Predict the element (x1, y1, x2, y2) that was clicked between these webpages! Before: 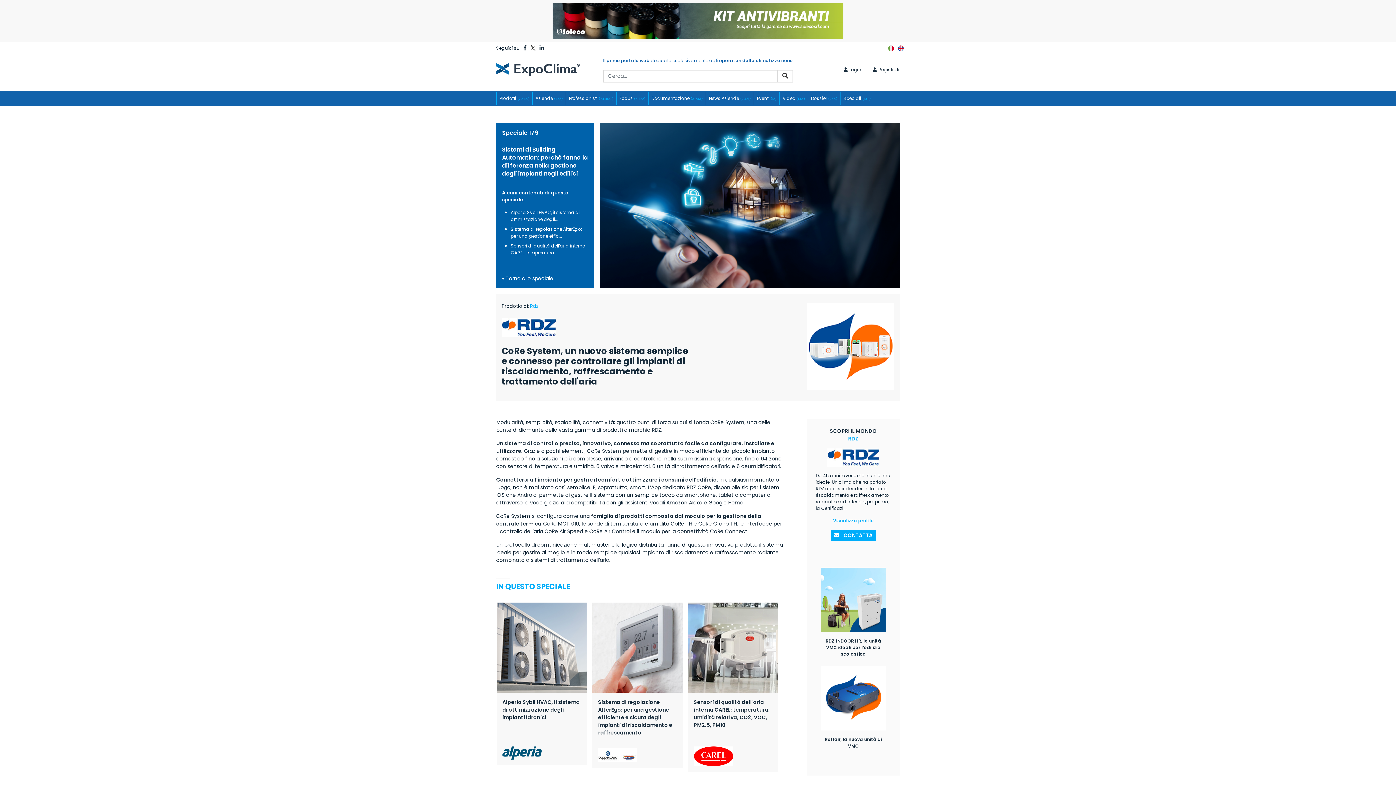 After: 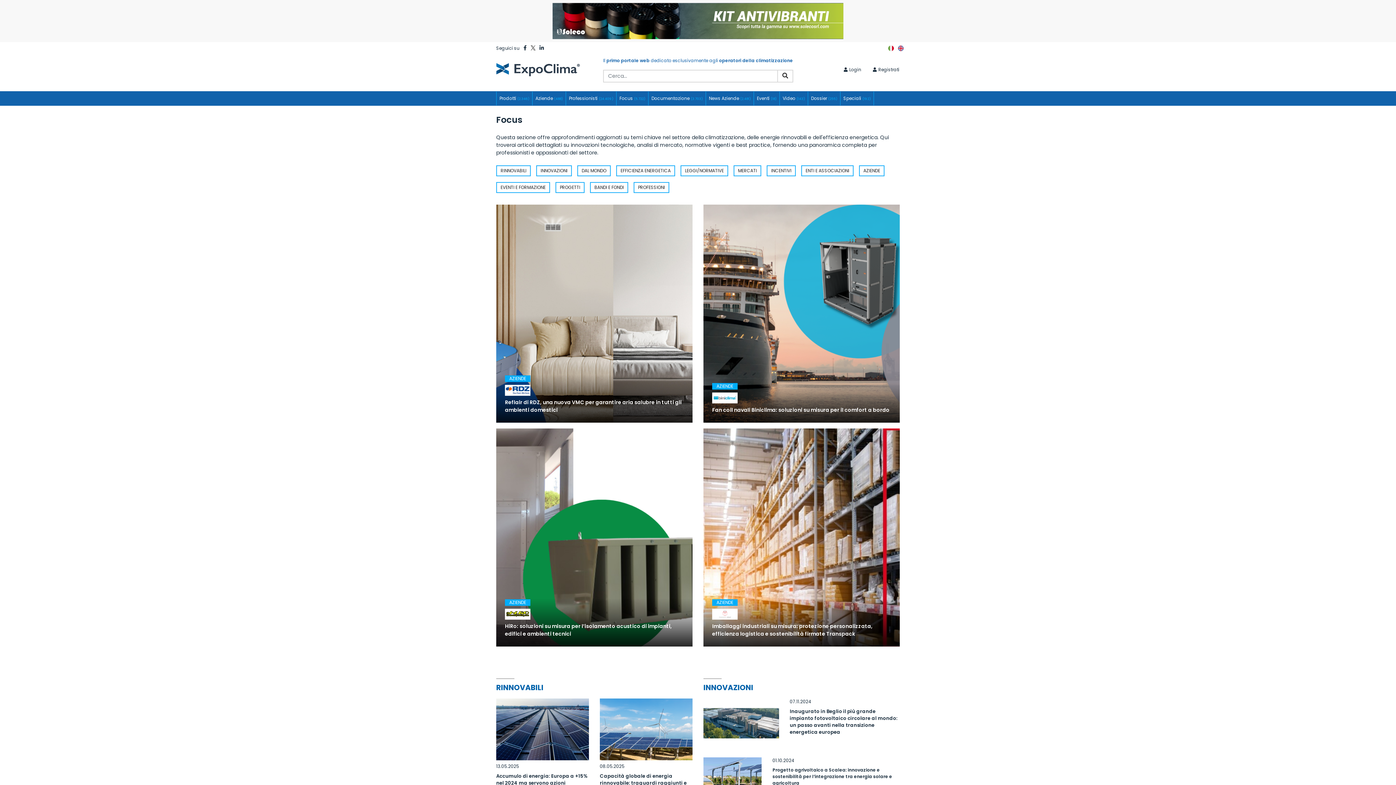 Action: label: Focus (5.722) bbox: (616, 91, 648, 105)